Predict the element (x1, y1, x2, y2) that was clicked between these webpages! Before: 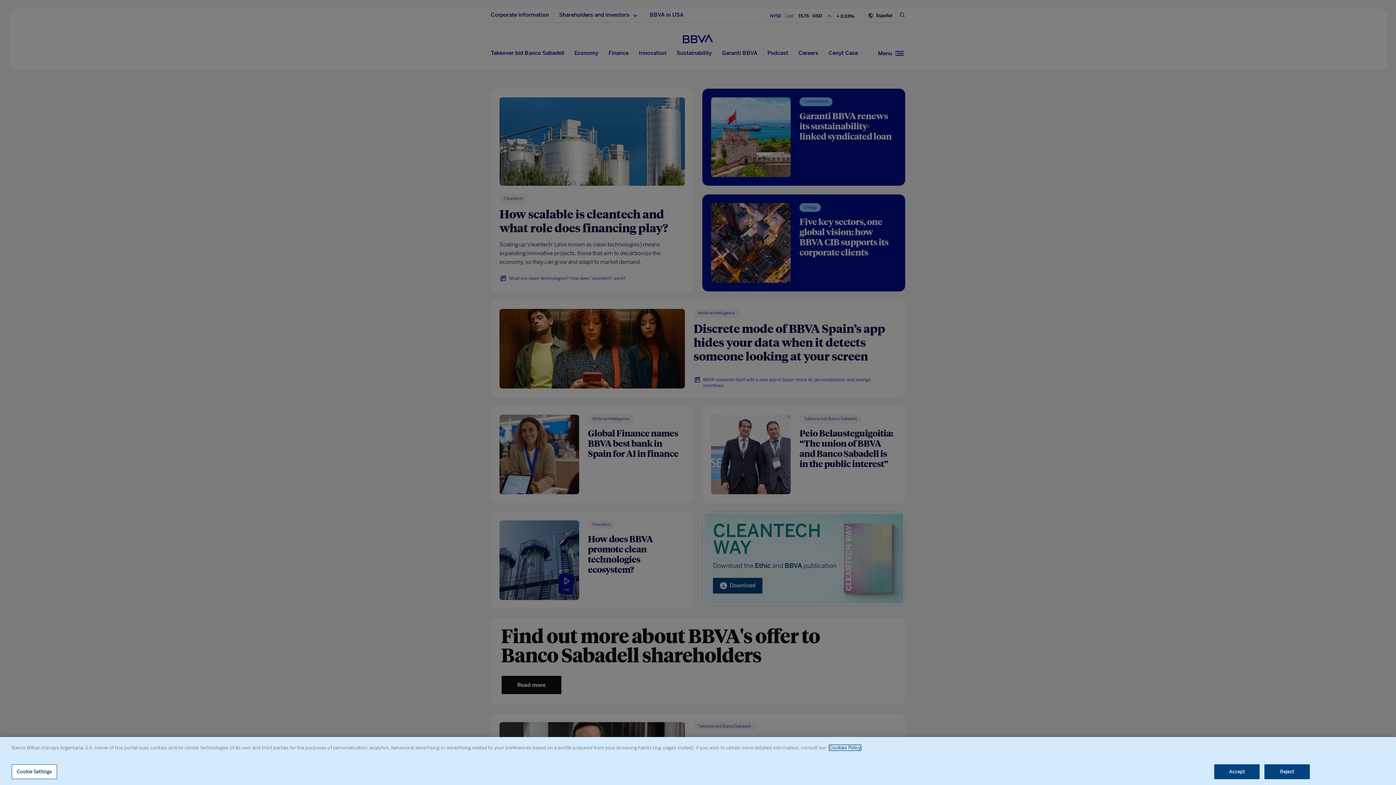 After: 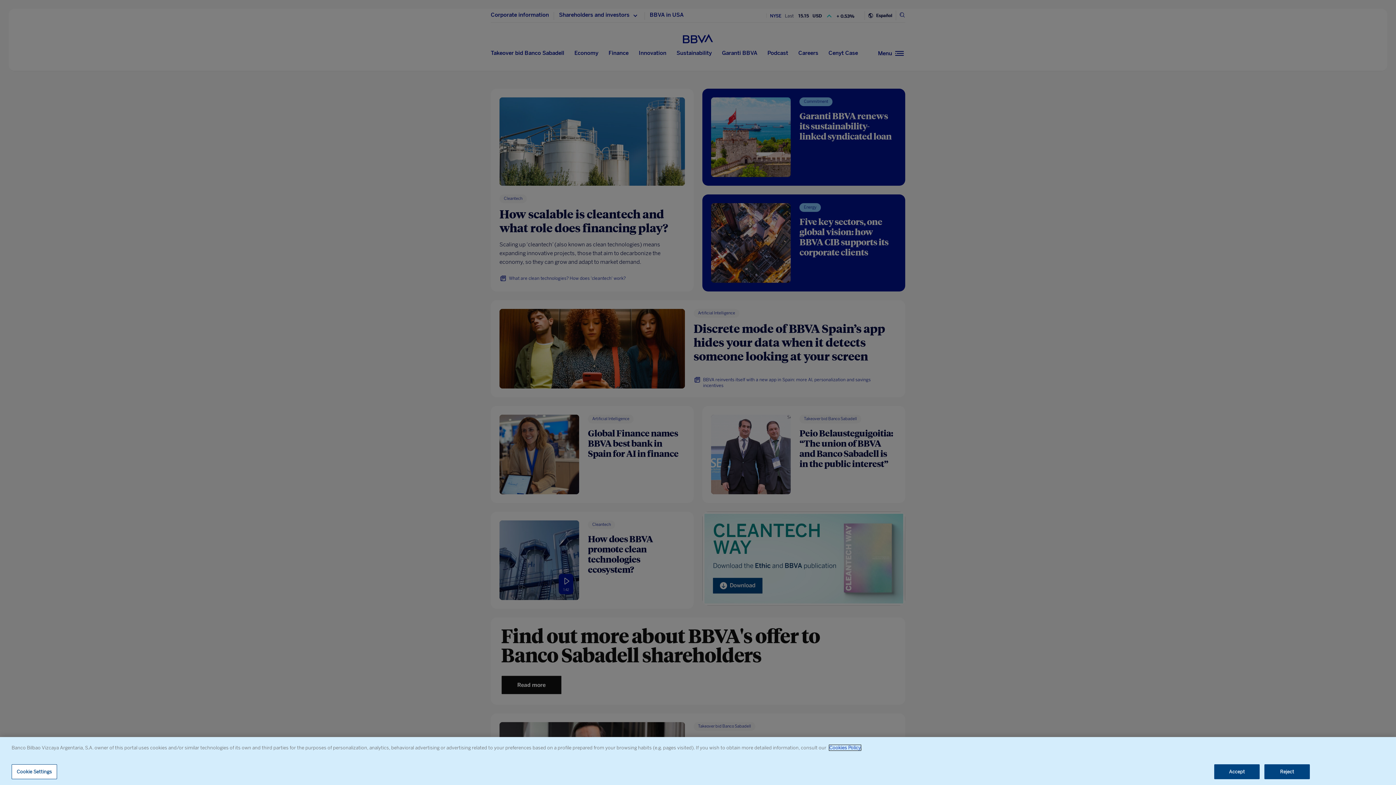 Action: label: Cookies Policy bbox: (829, 745, 861, 750)